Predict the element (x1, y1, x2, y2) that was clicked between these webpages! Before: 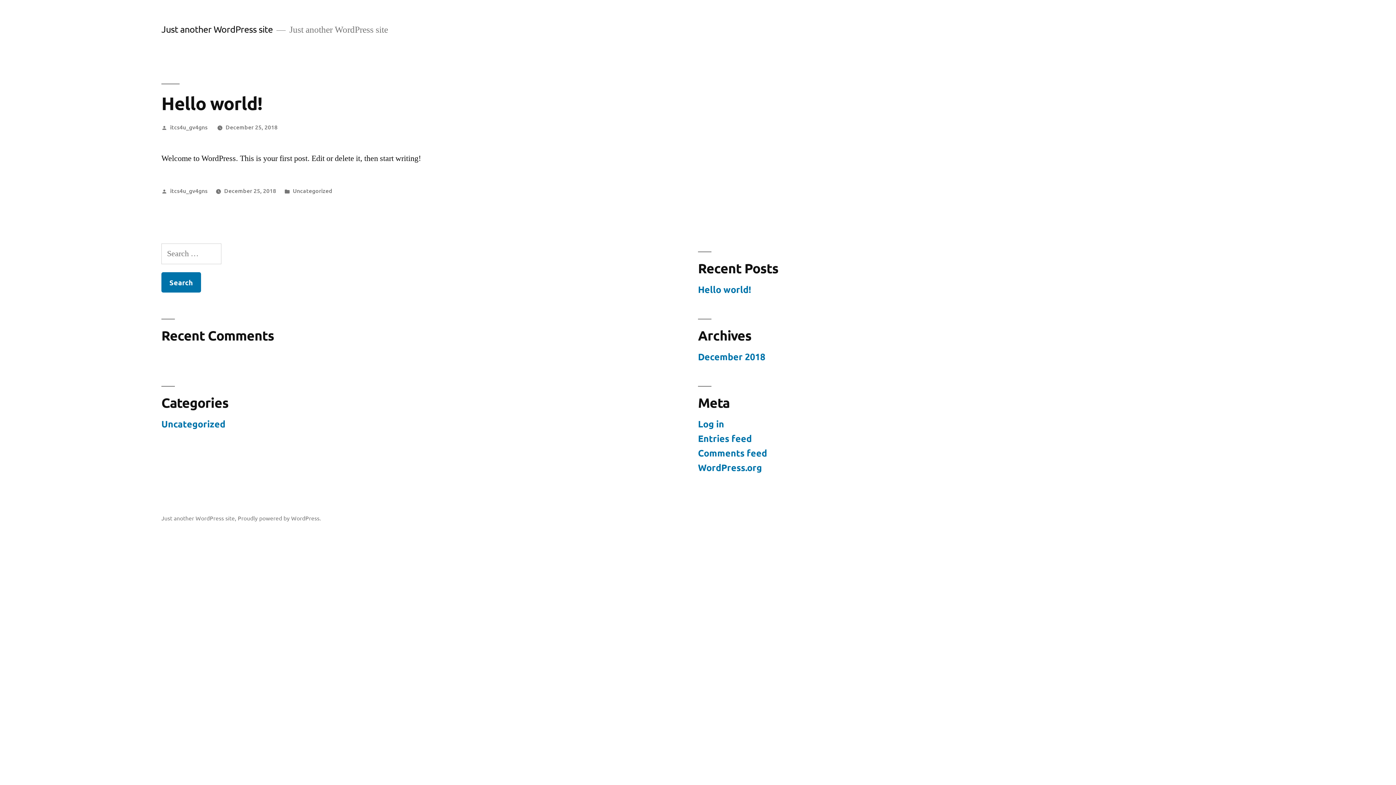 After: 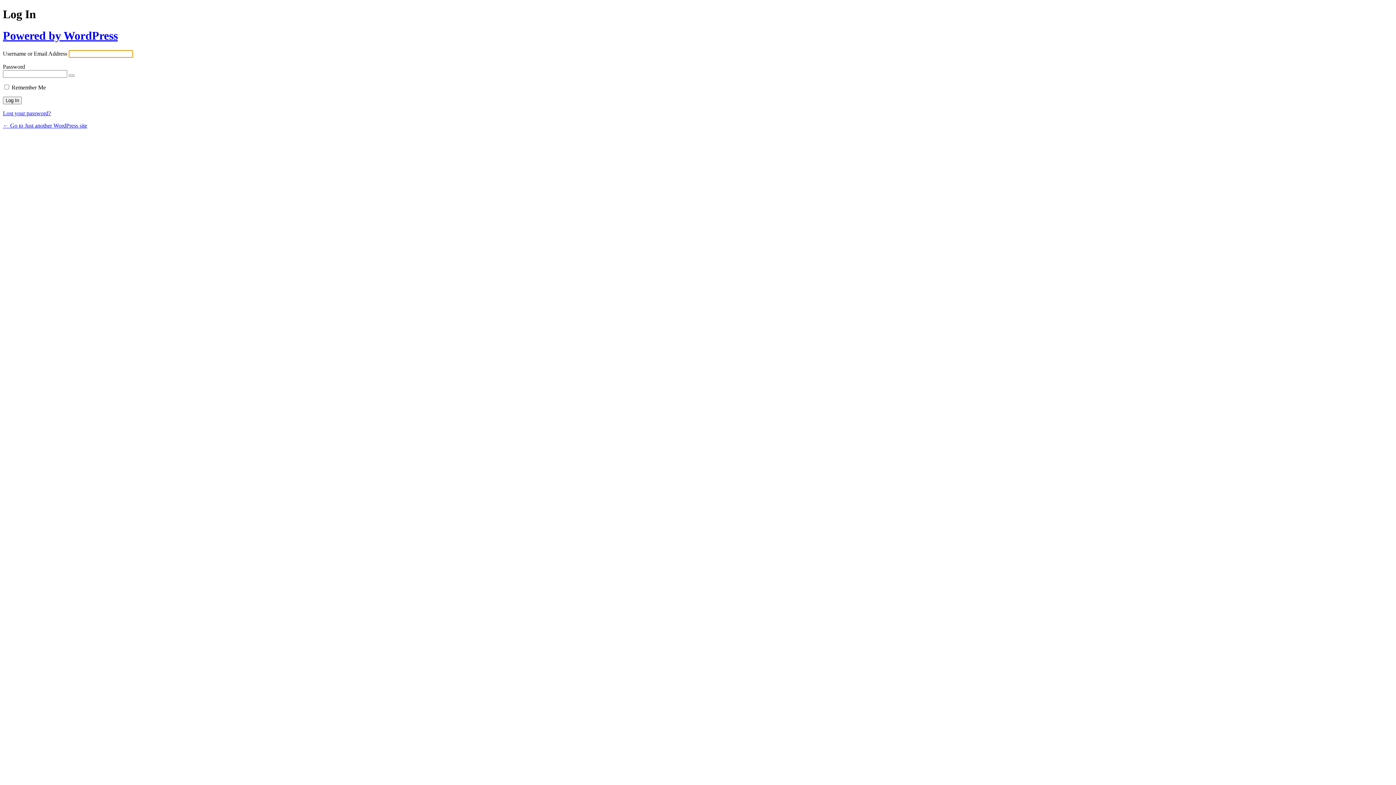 Action: label: Log in bbox: (698, 418, 724, 429)